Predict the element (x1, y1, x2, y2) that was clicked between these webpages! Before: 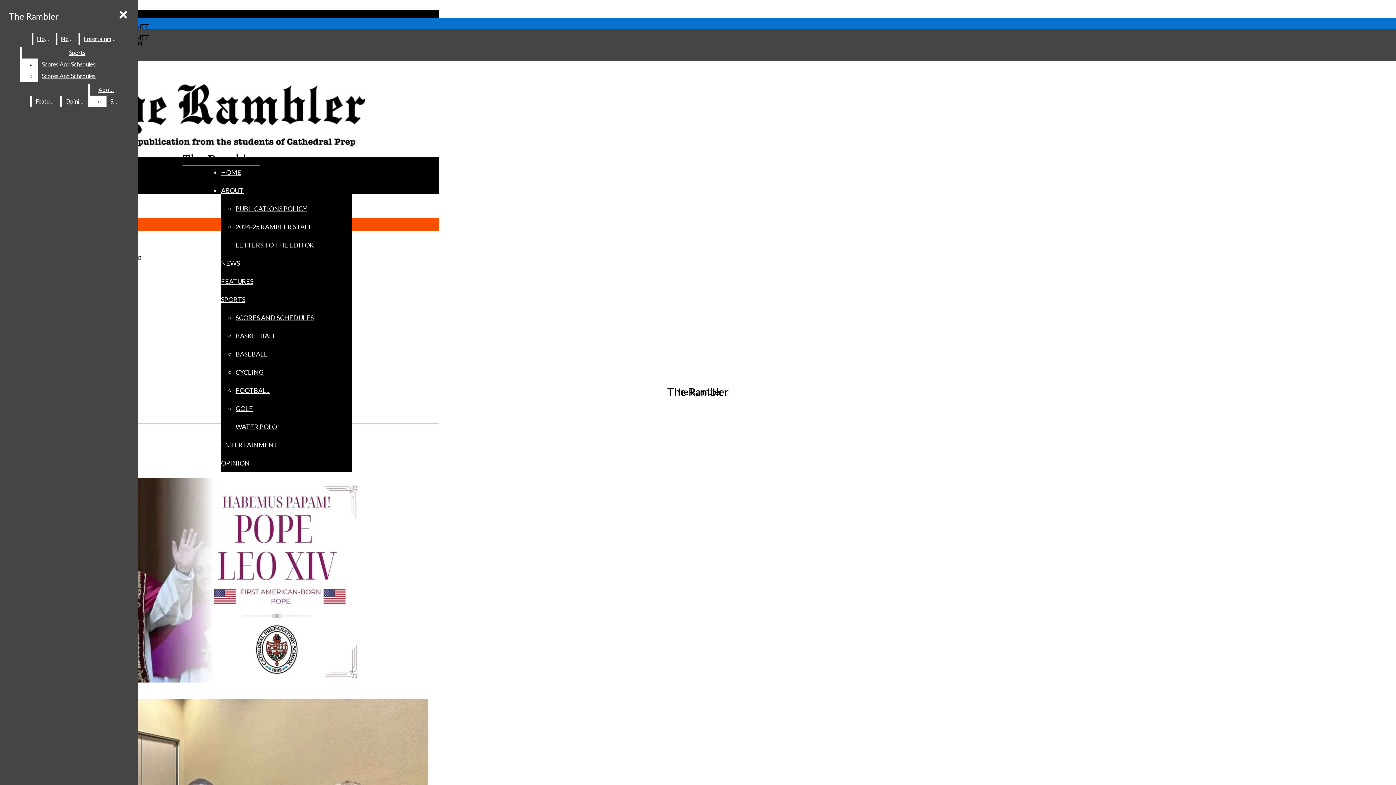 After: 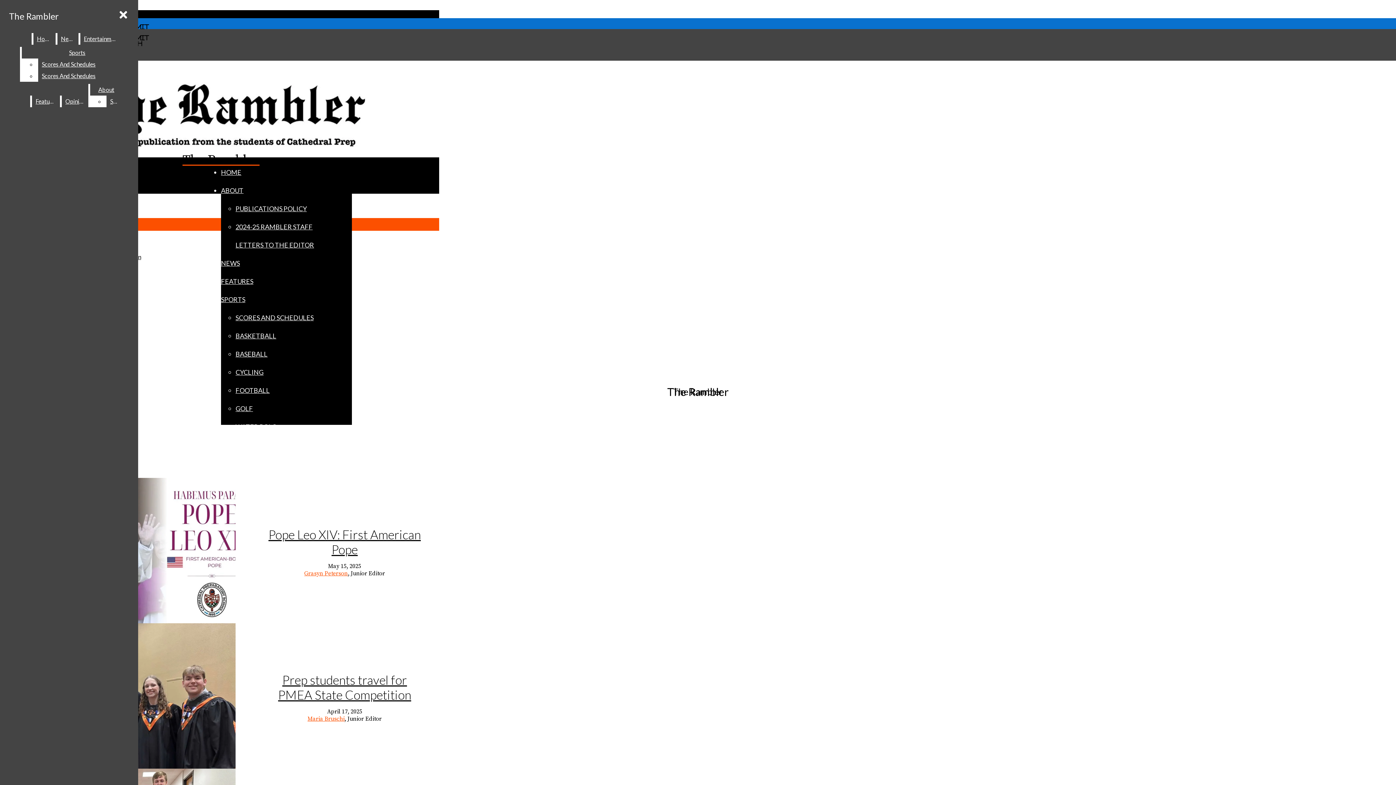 Action: label: HOME bbox: (221, 168, 241, 176)